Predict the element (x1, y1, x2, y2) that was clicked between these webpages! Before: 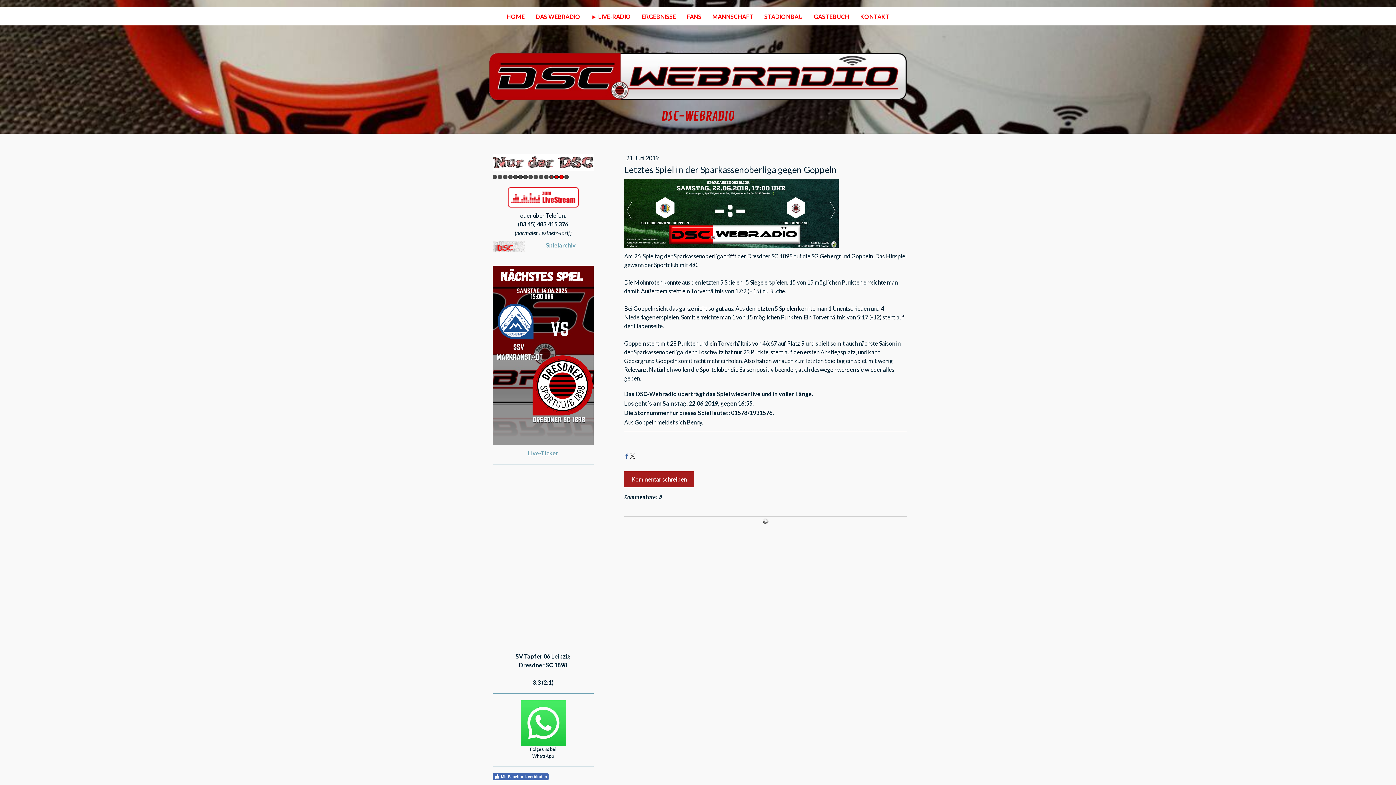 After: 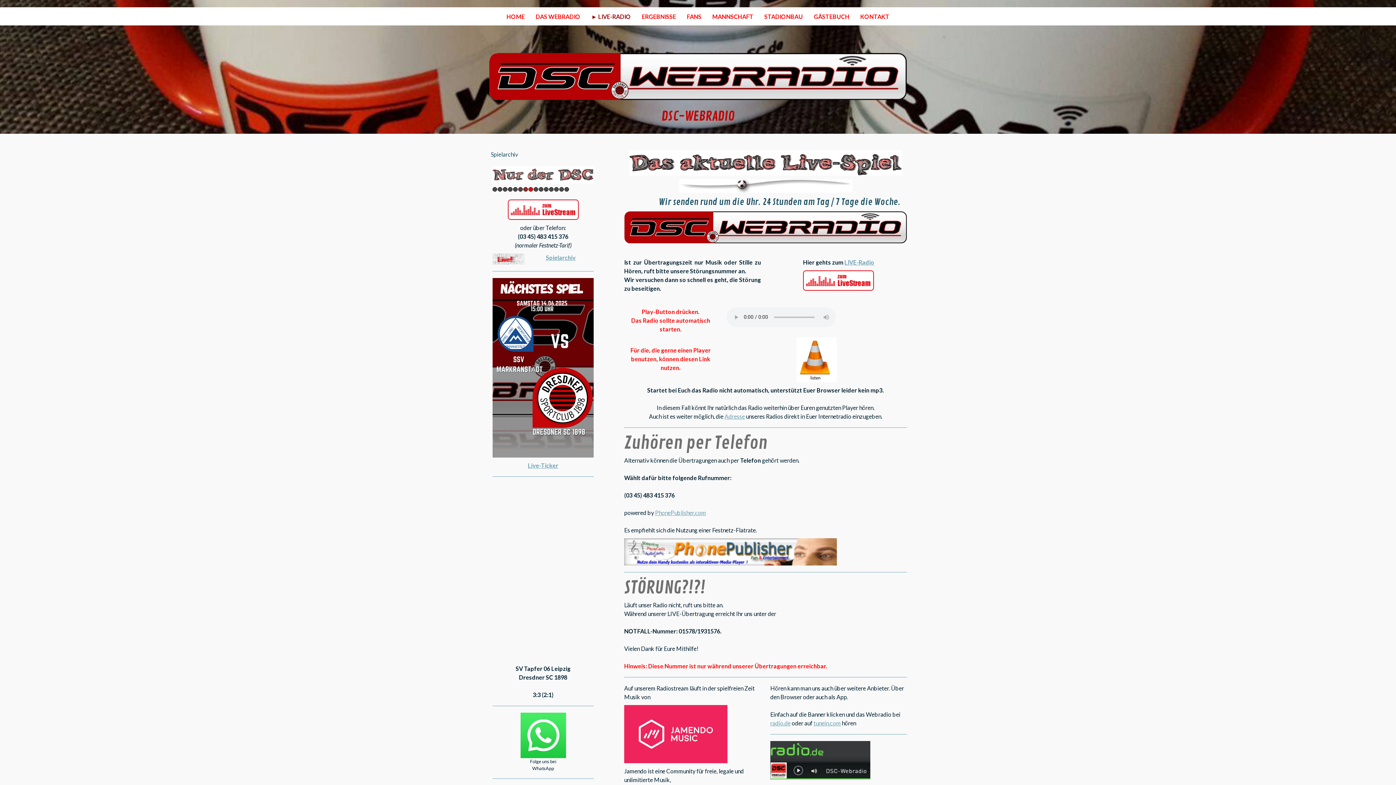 Action: bbox: (507, 187, 578, 194)